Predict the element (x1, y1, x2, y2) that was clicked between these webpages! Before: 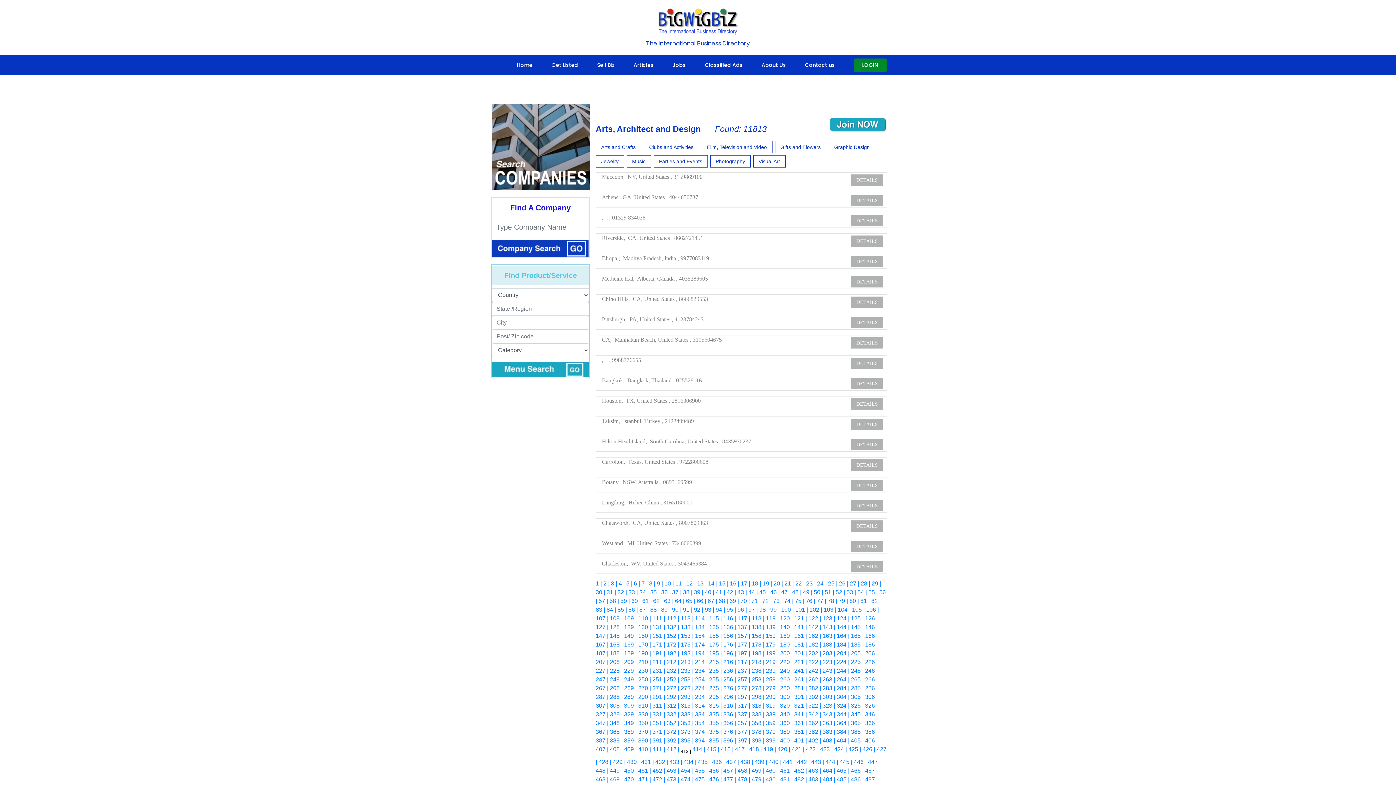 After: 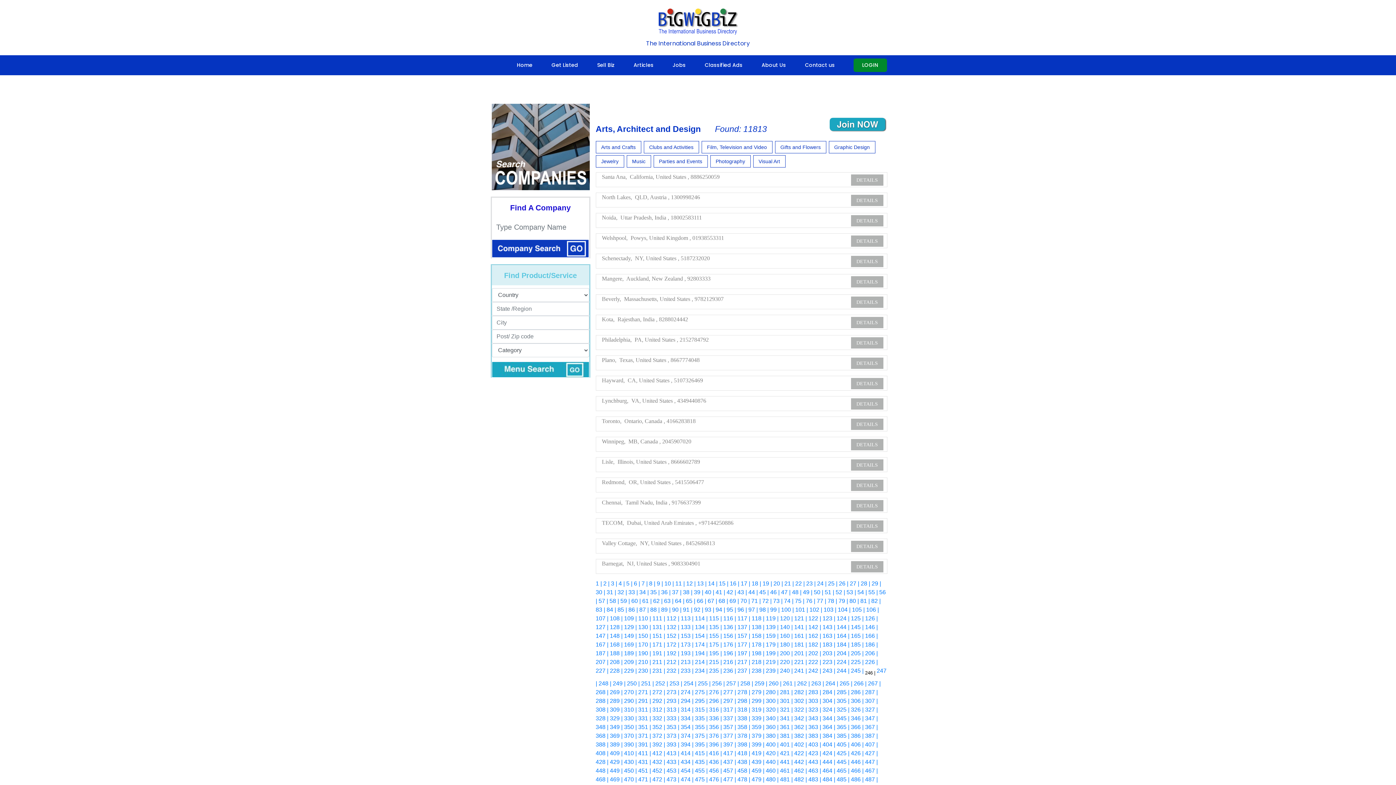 Action: bbox: (863, 667, 878, 674) label:  246 |